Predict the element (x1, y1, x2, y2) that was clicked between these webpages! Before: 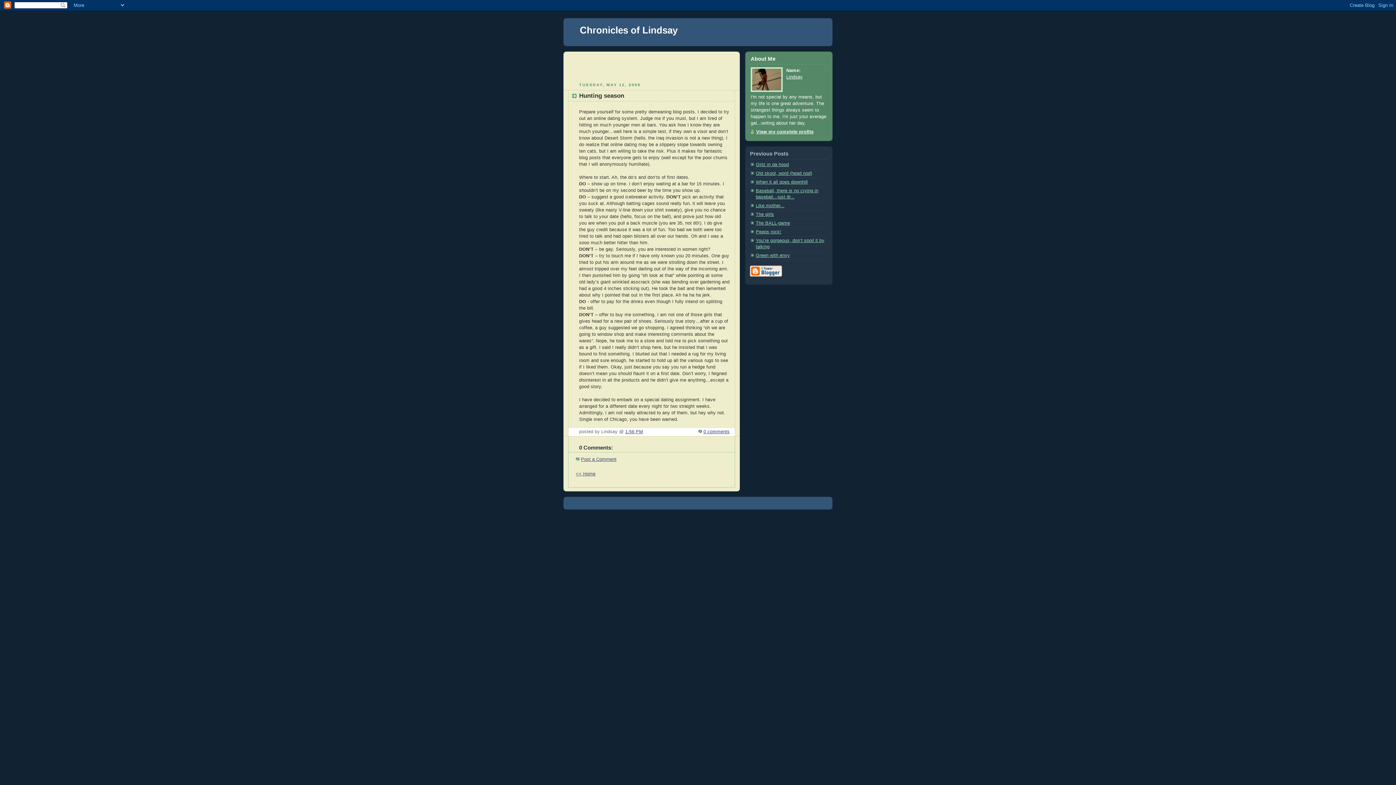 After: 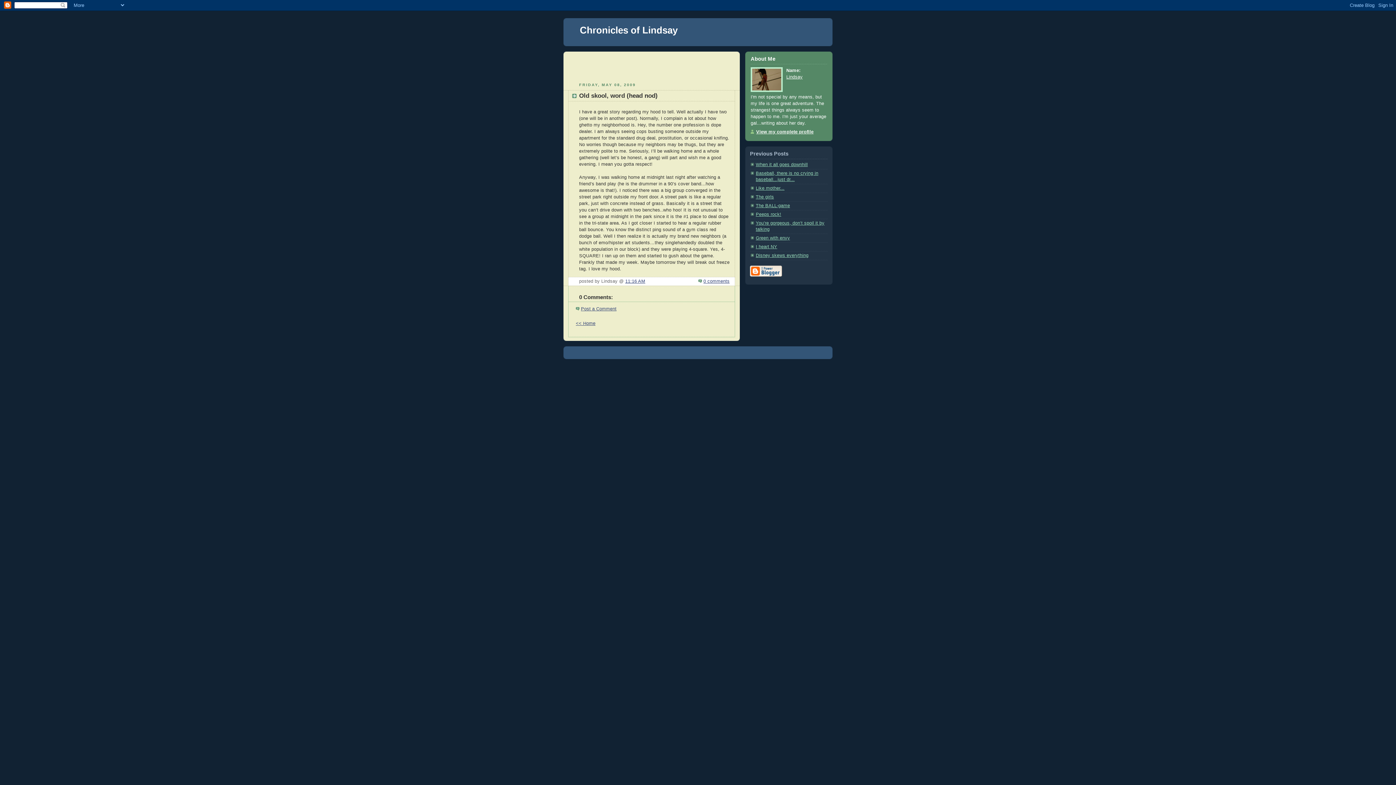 Action: label: Old skool, word (head nod) bbox: (756, 170, 812, 175)